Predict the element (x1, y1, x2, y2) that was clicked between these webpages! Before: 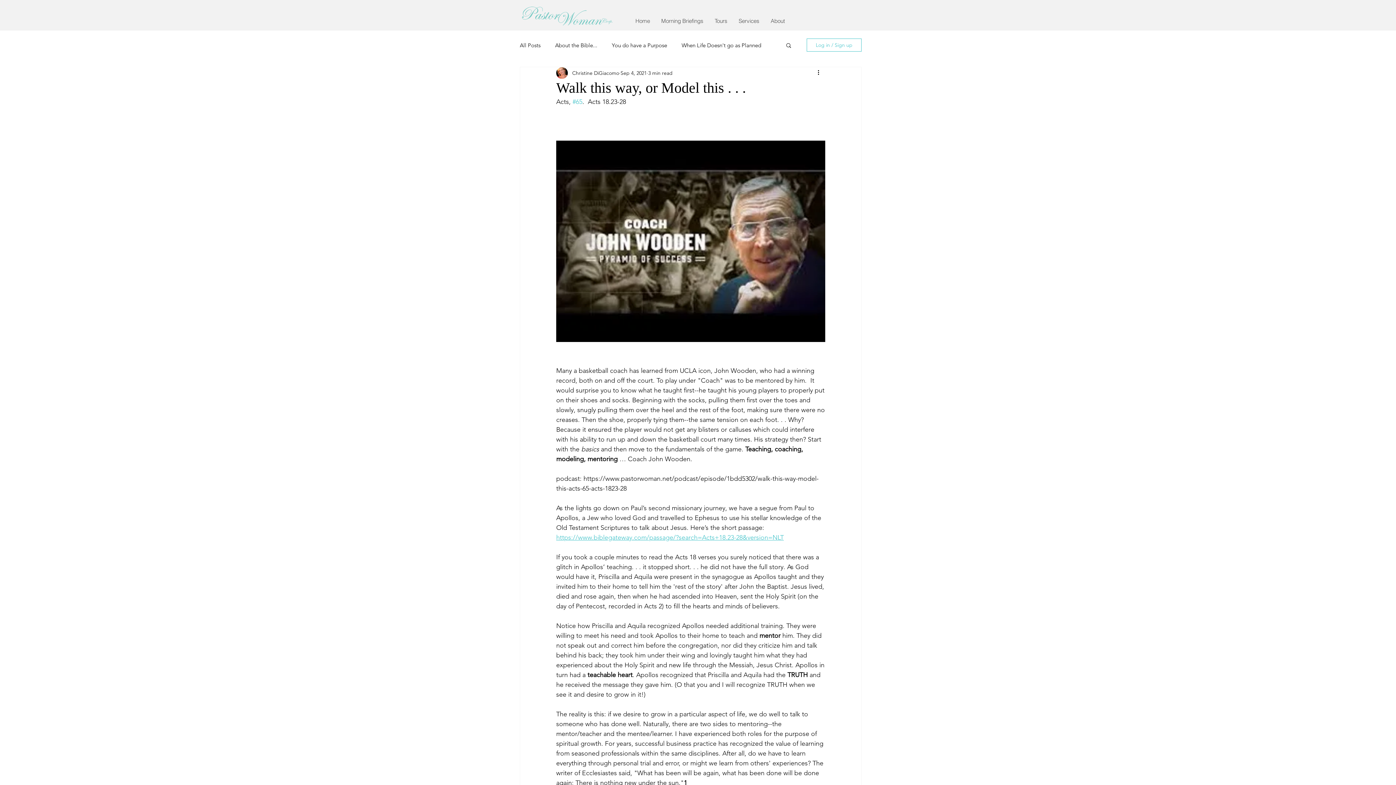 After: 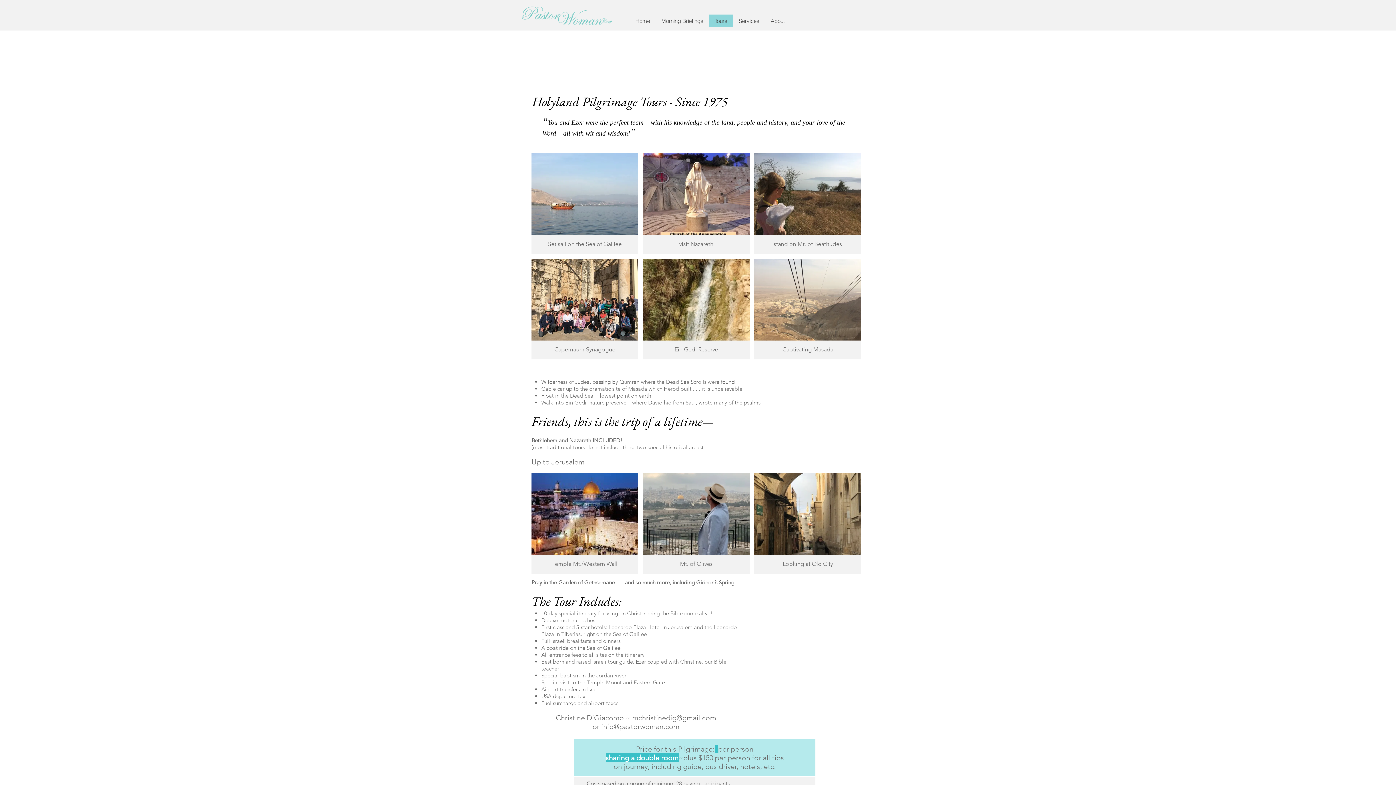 Action: bbox: (709, 14, 733, 27) label: Tours